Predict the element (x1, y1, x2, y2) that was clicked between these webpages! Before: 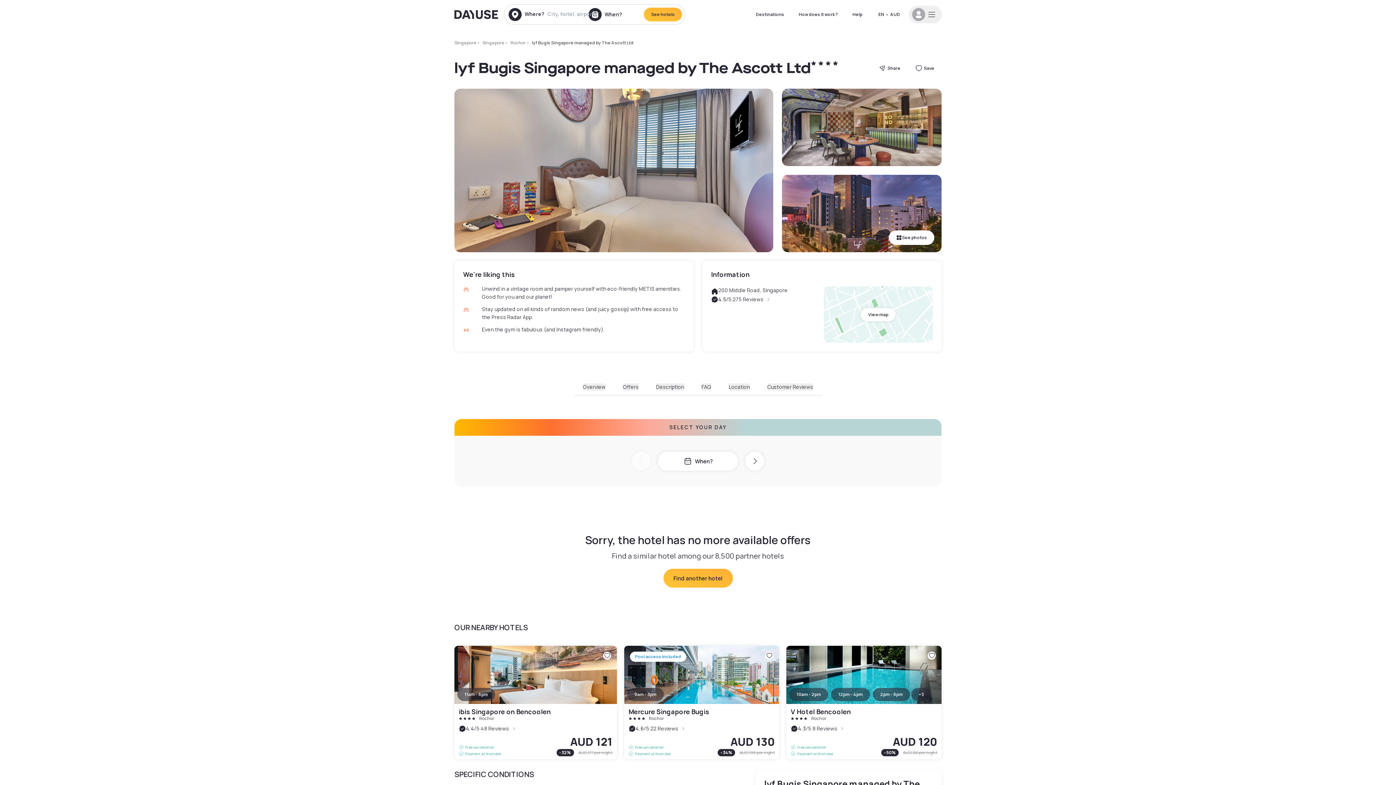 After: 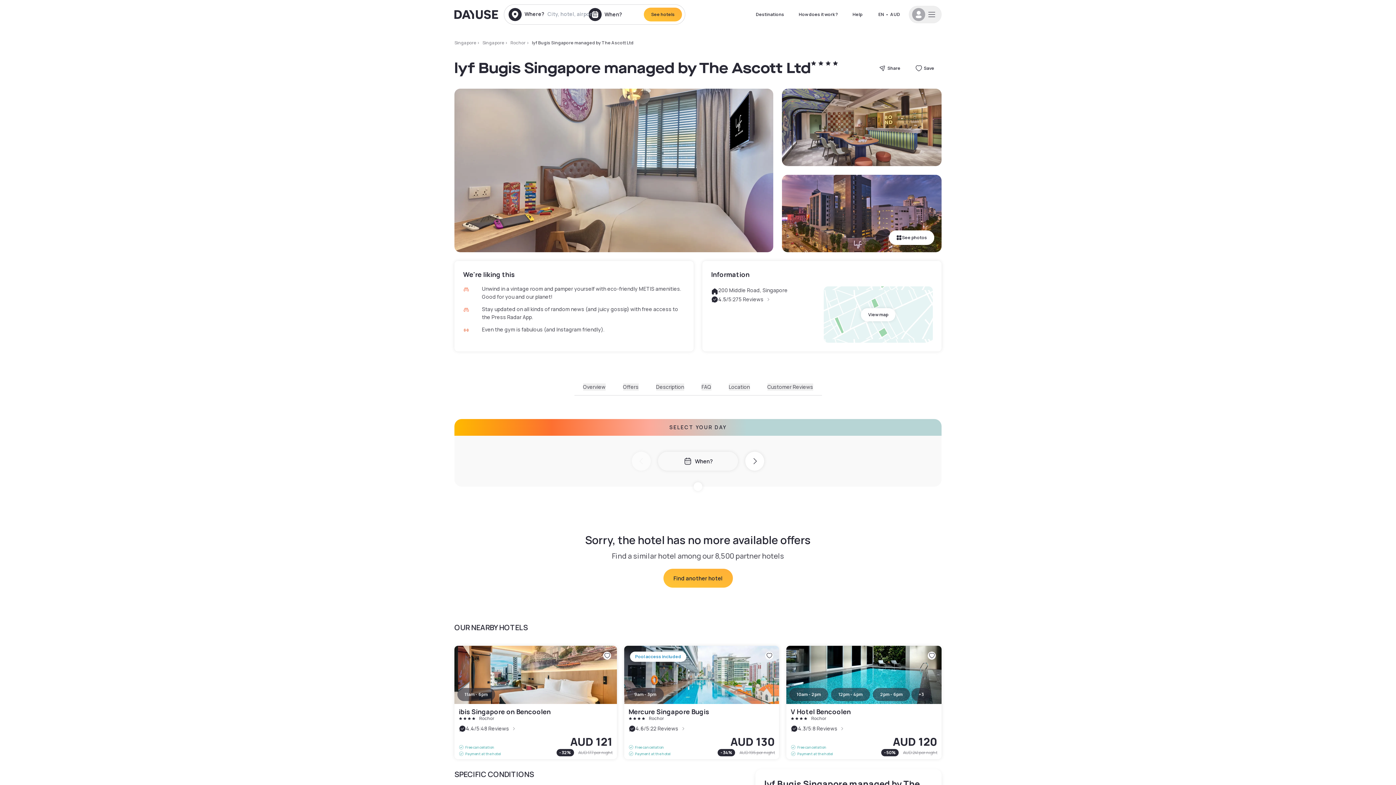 Action: label: When? bbox: (658, 452, 738, 470)